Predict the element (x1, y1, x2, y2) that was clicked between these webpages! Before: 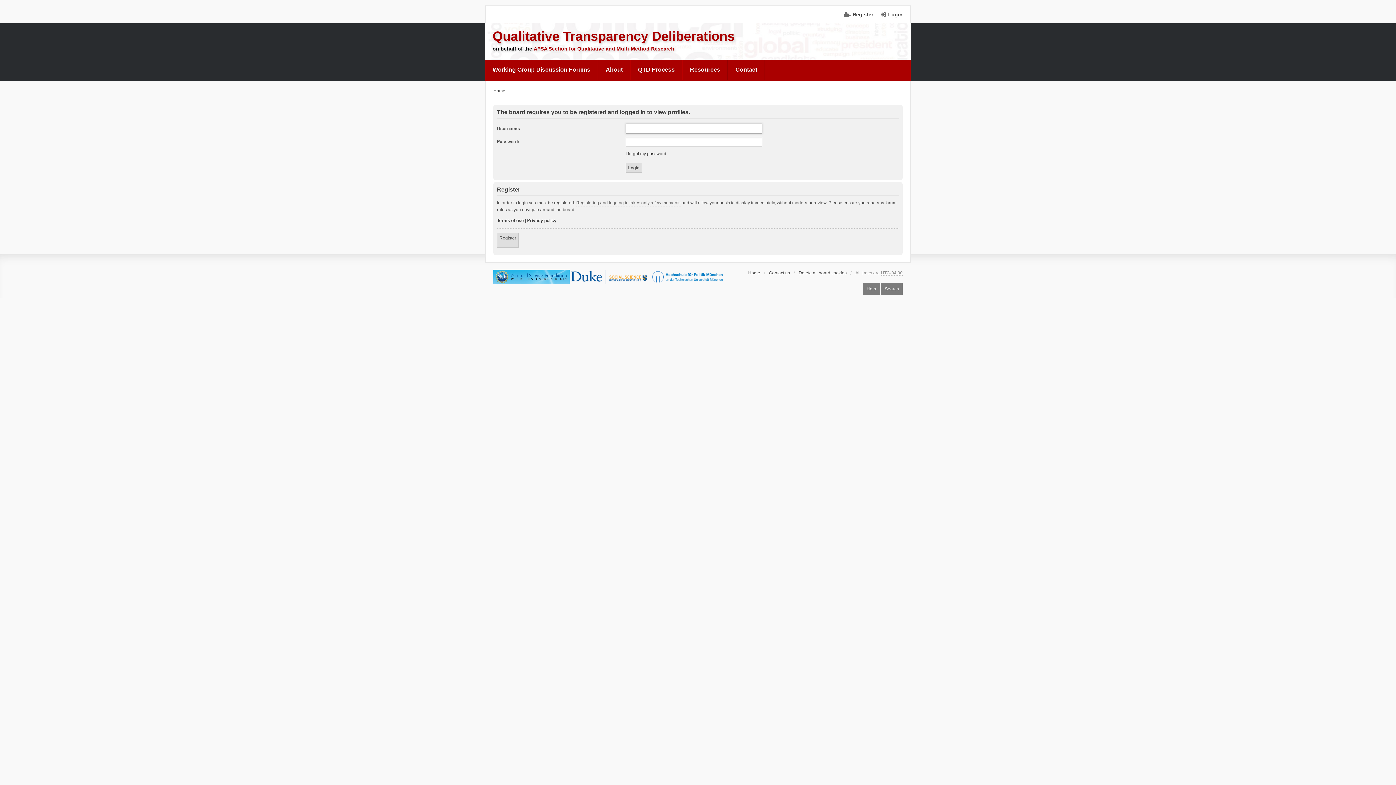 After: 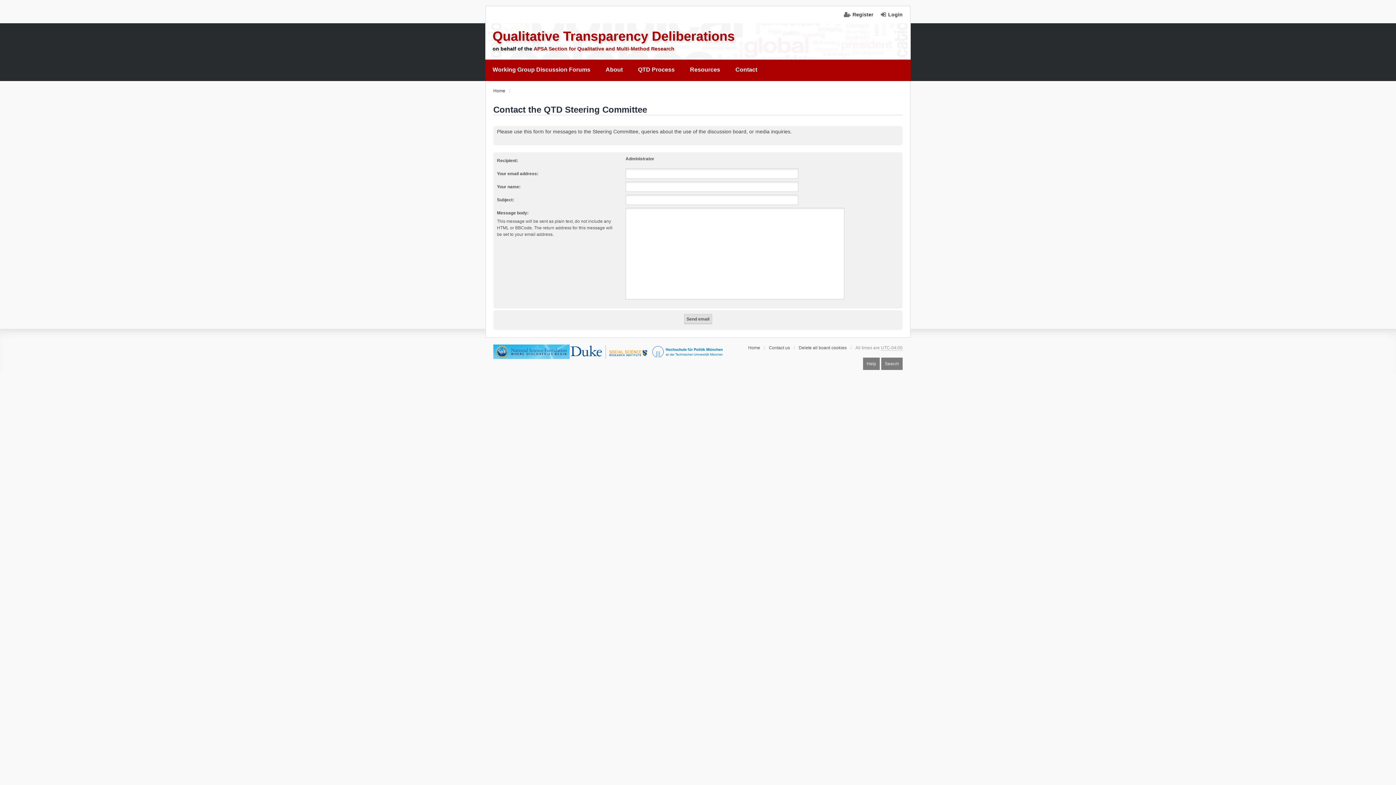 Action: bbox: (728, 59, 765, 80) label: Contact